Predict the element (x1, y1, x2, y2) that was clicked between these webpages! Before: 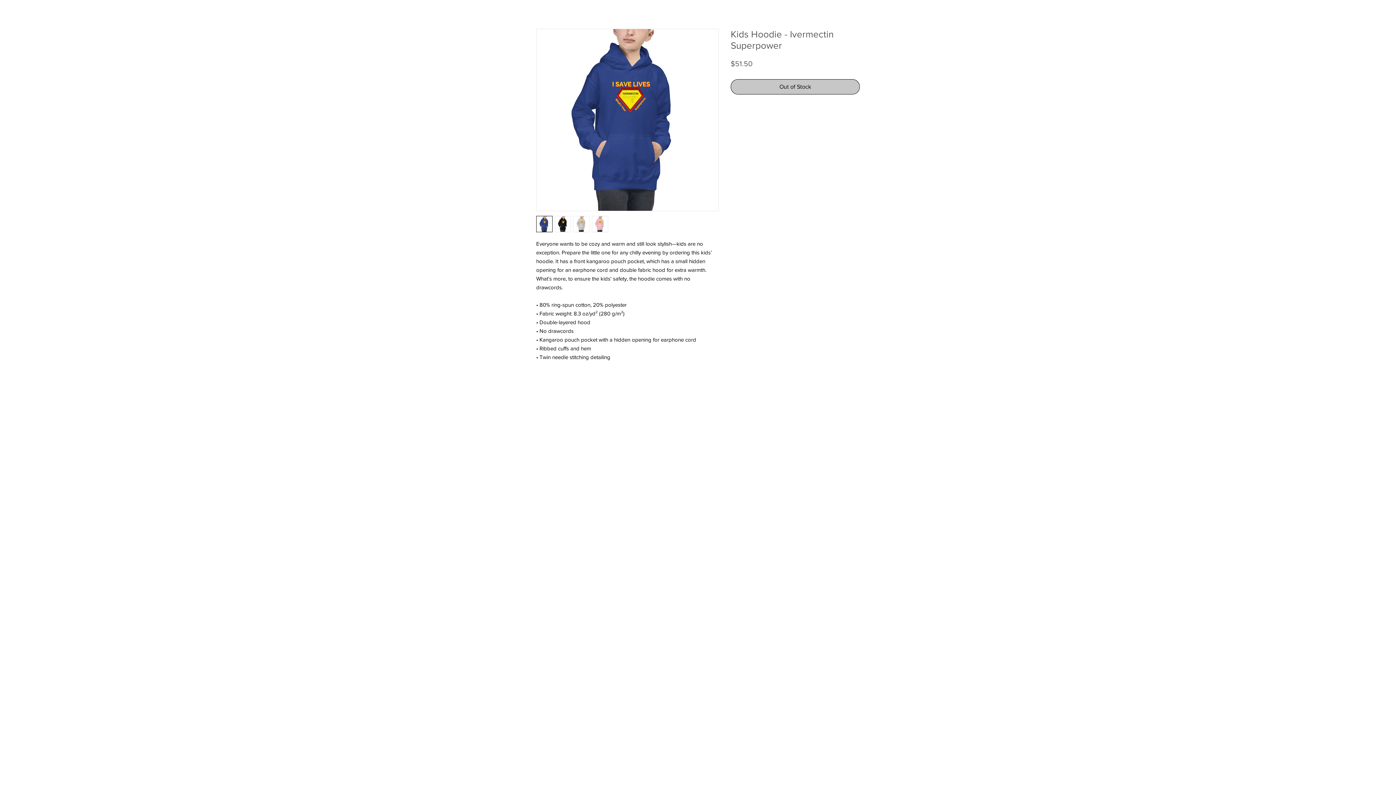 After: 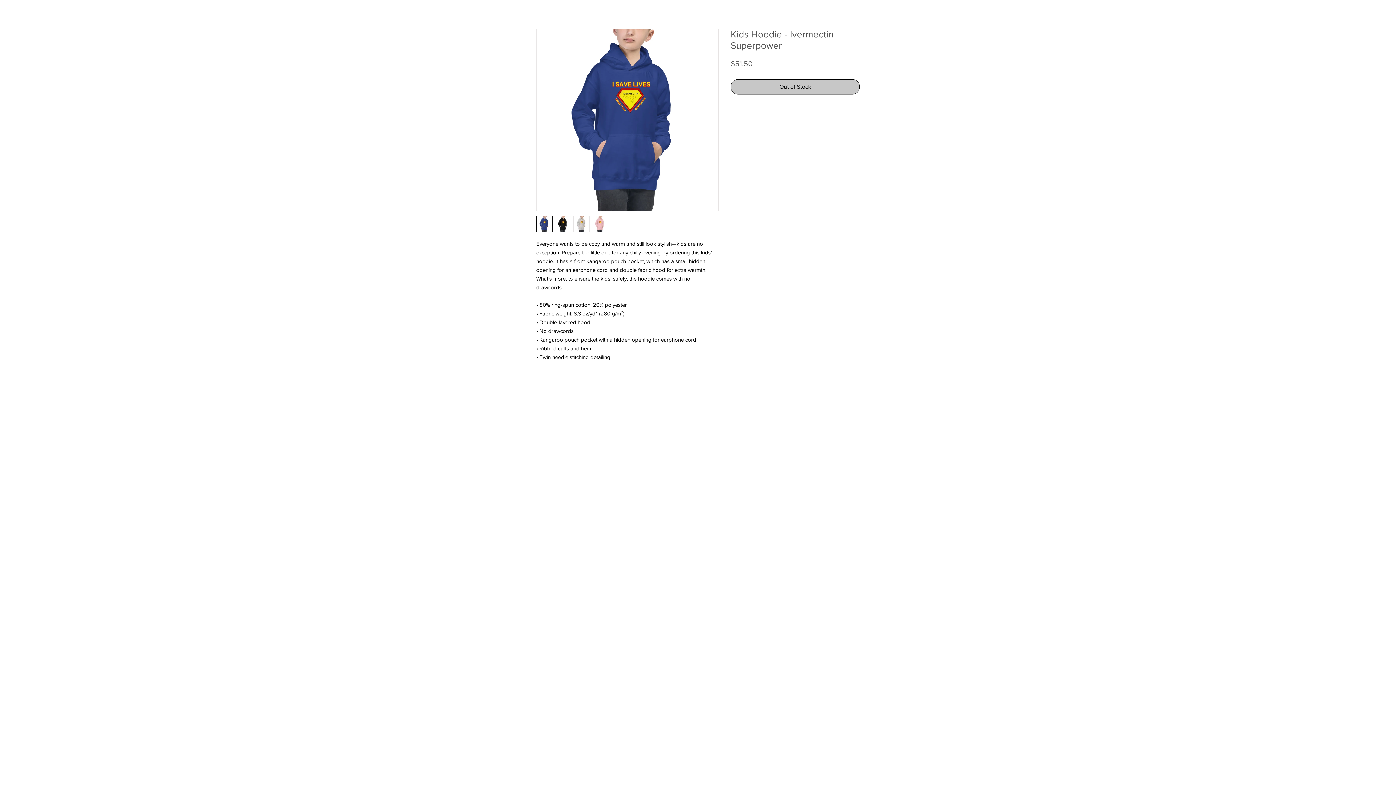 Action: bbox: (554, 216, 571, 232)